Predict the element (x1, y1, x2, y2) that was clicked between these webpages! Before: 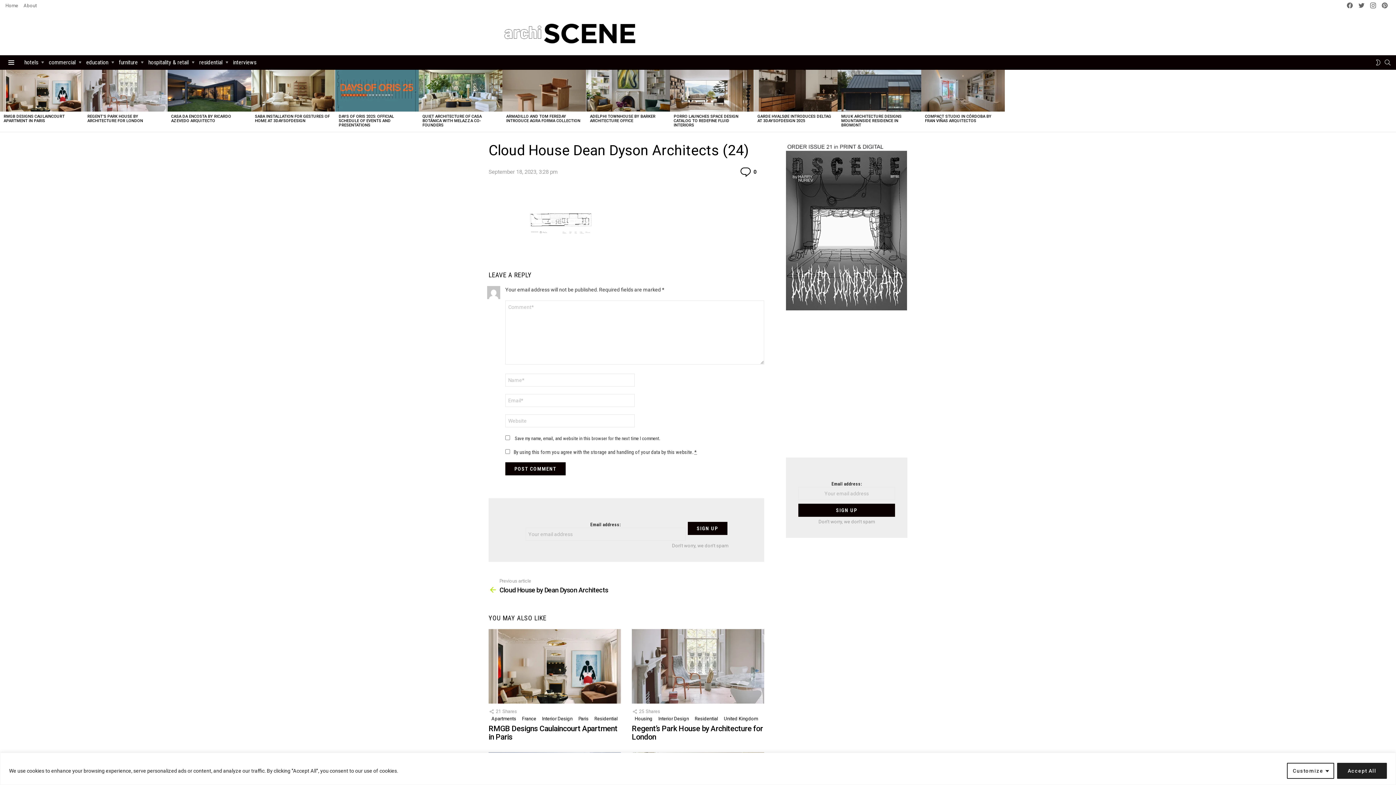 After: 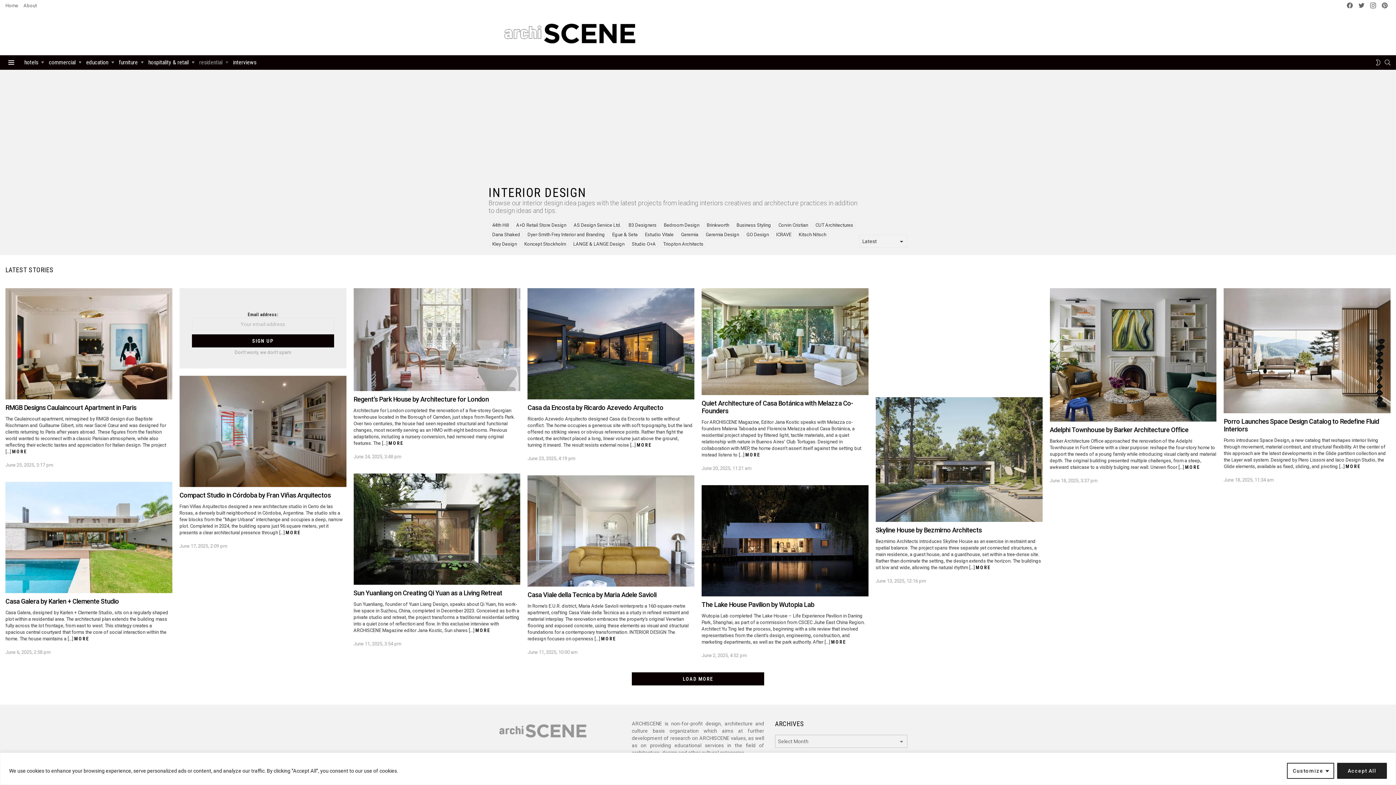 Action: bbox: (655, 715, 692, 722) label: Interior Design